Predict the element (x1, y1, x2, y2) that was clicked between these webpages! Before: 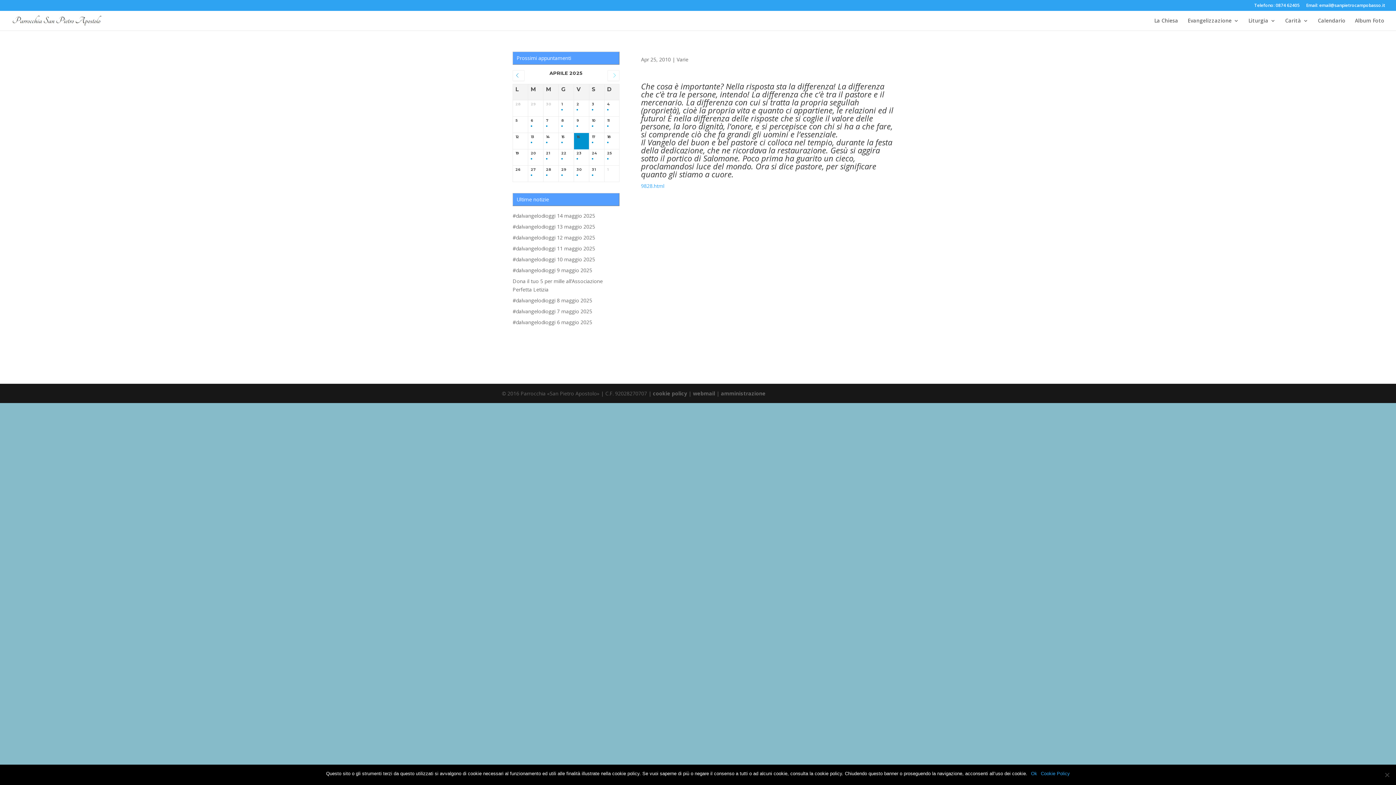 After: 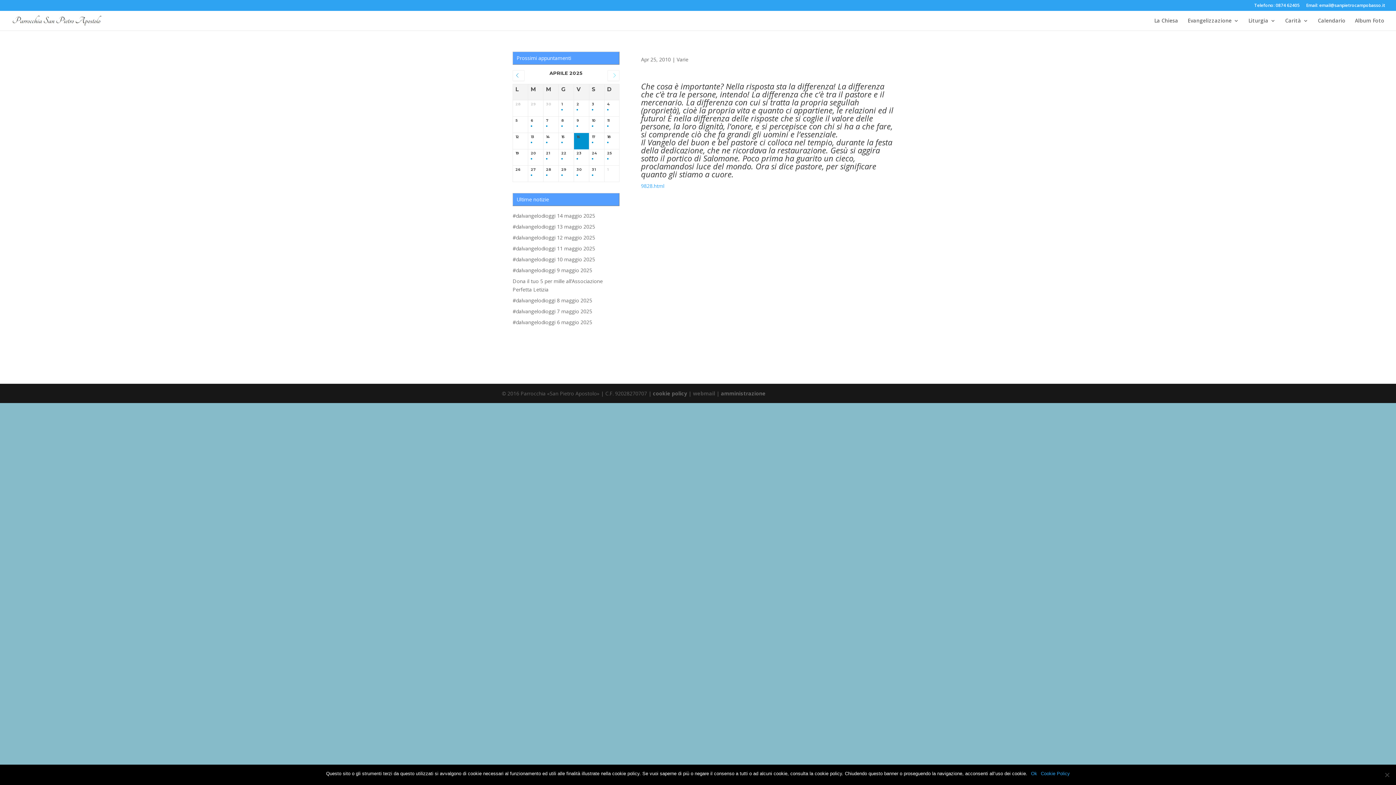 Action: label: webmail bbox: (693, 390, 715, 397)